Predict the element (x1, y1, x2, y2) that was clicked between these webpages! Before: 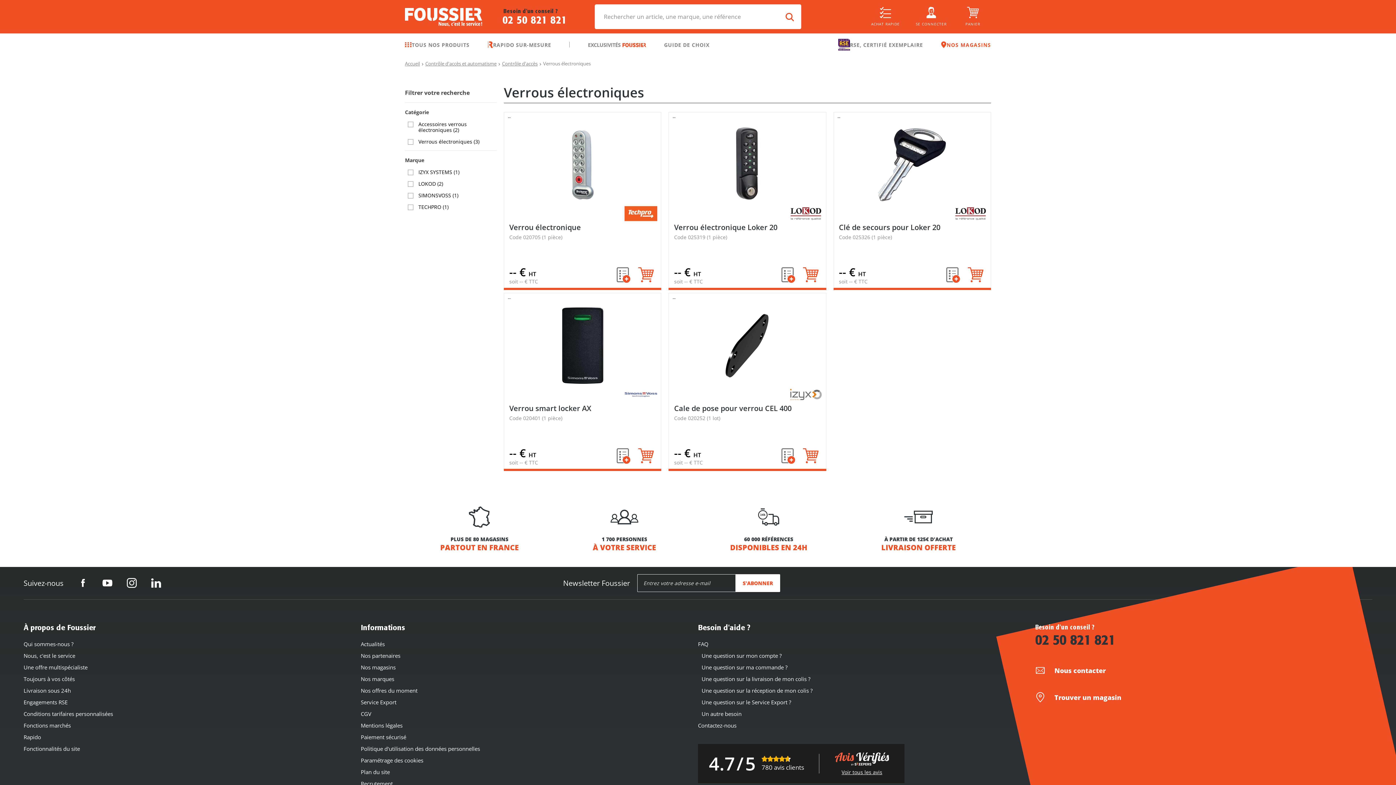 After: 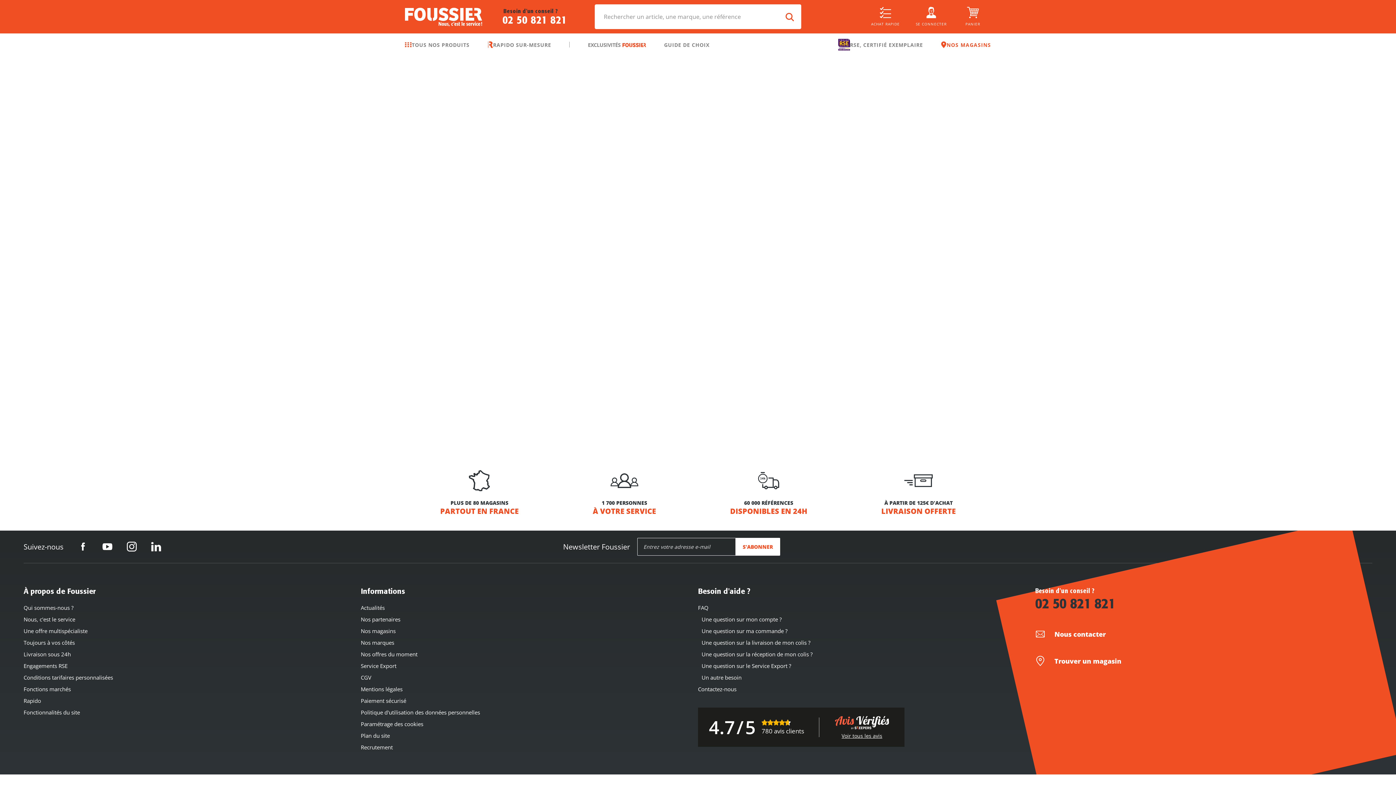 Action: bbox: (507, 307, 657, 384) label: Voir la fiche produit : Verrou smart locker AX